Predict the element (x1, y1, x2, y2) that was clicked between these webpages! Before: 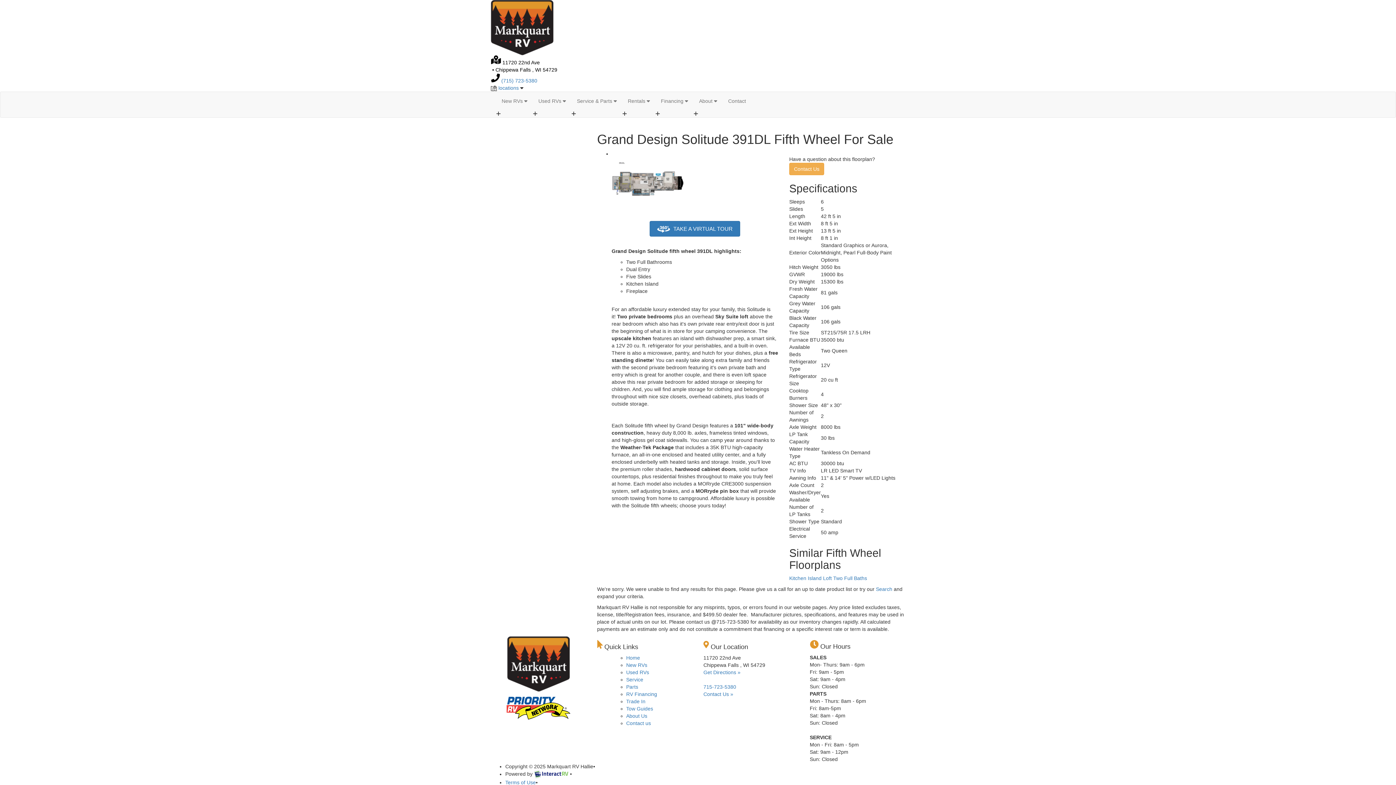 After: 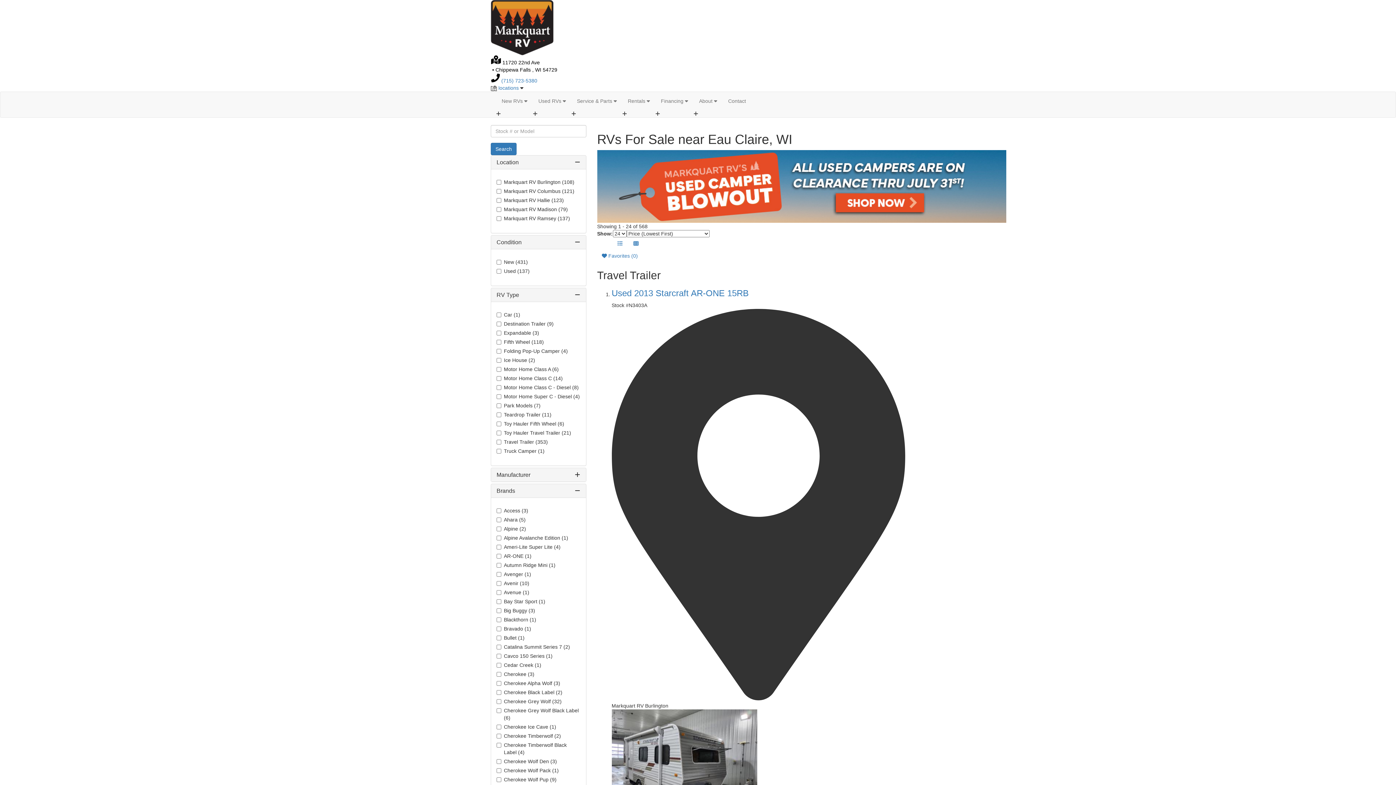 Action: label: Search bbox: (876, 586, 892, 592)